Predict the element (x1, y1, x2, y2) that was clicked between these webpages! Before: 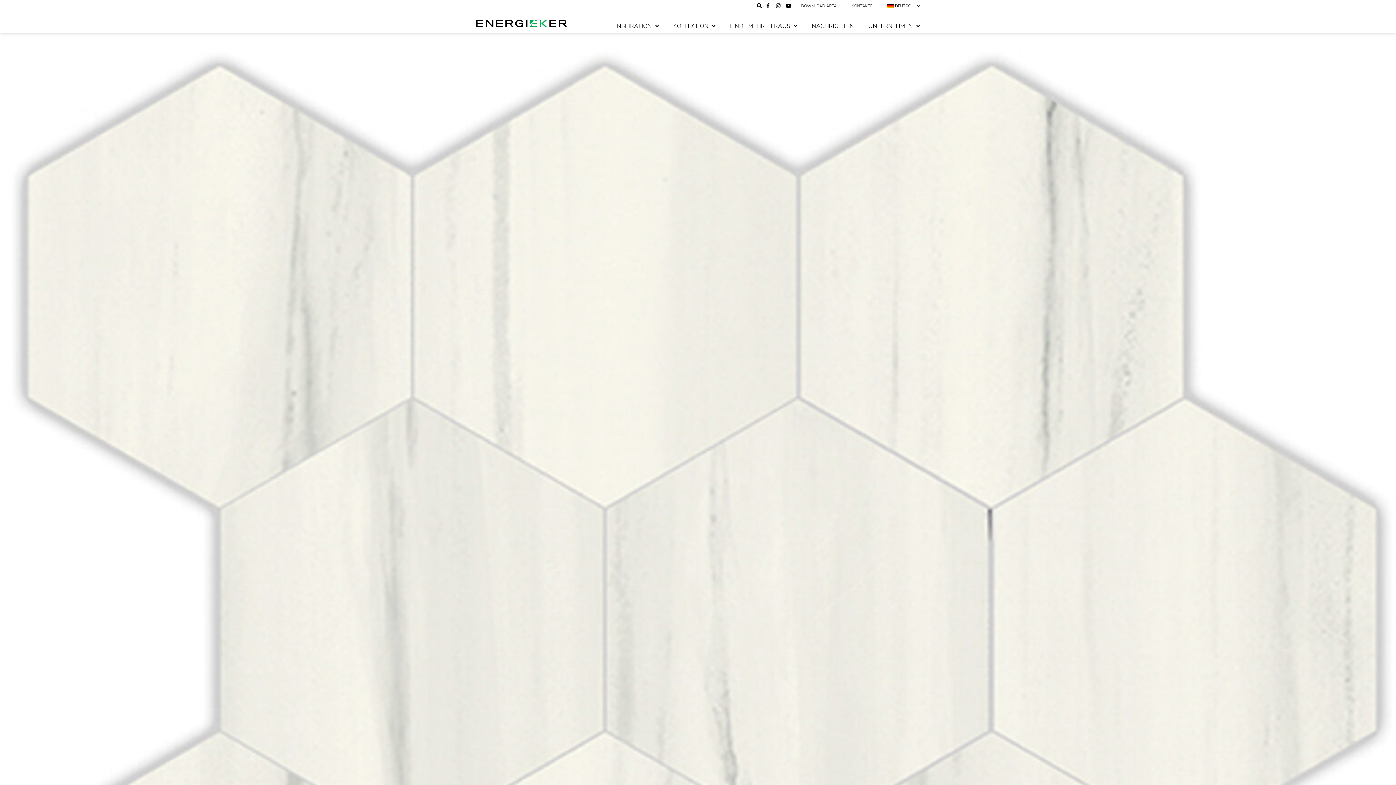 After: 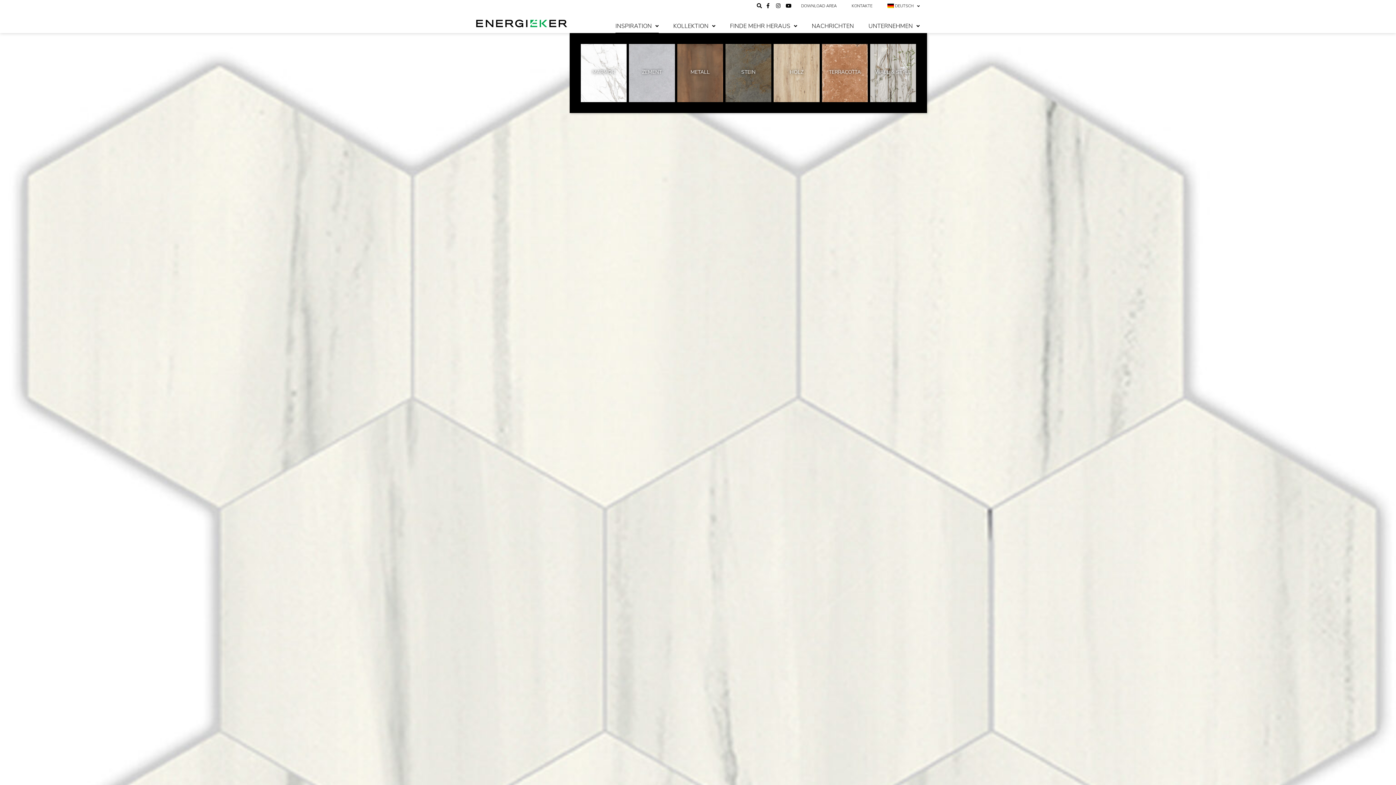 Action: bbox: (615, 21, 658, 33) label: INSPIRATION